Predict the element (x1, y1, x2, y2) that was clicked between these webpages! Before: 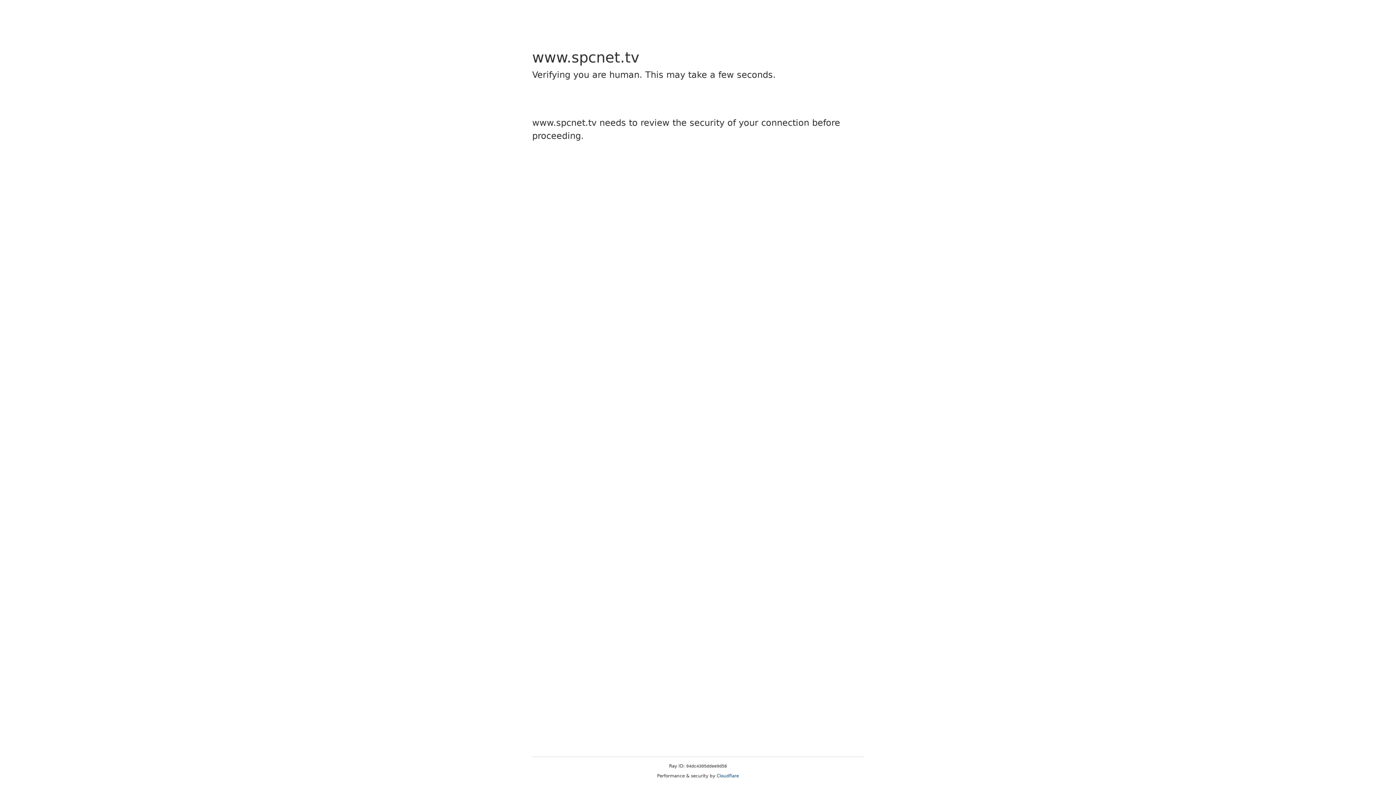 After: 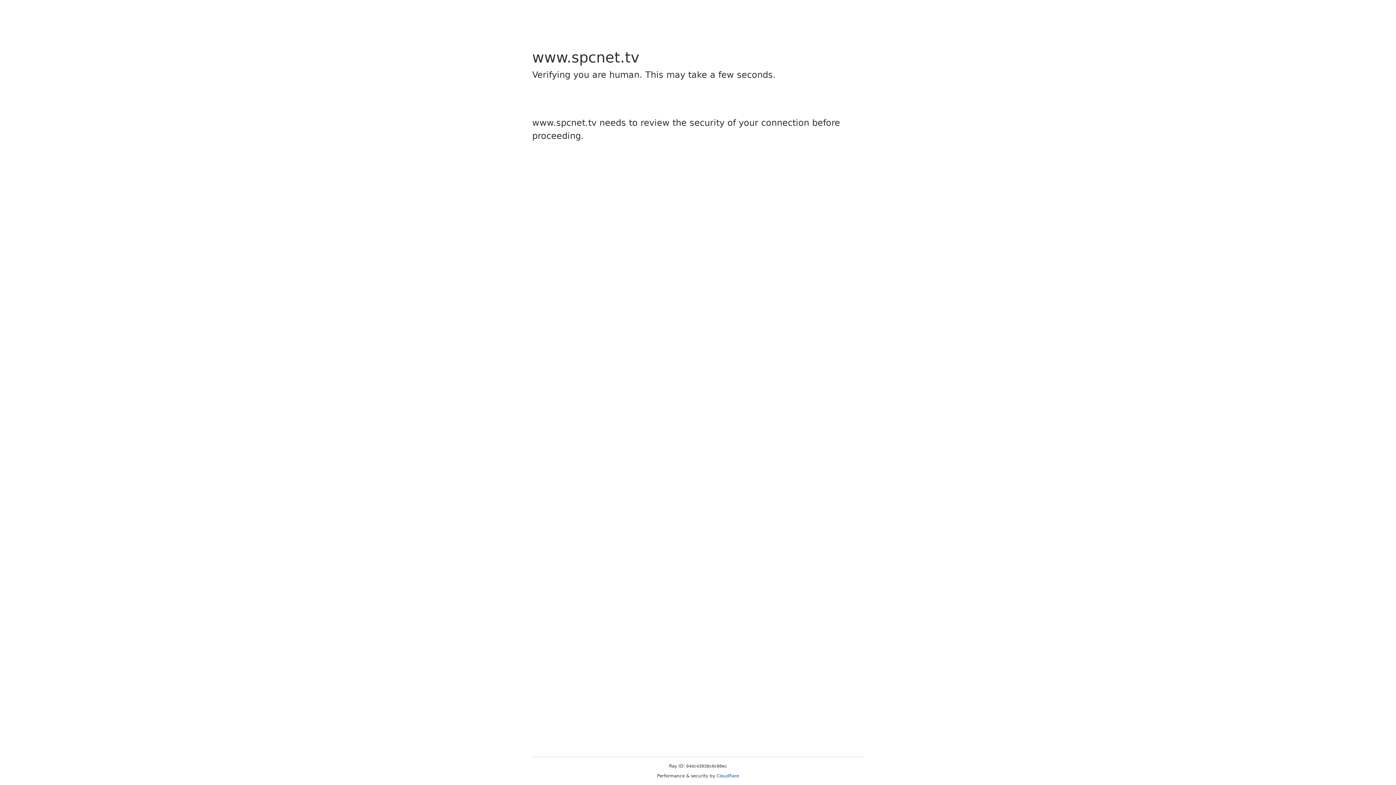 Action: bbox: (716, 773, 739, 778) label: Cloudflare